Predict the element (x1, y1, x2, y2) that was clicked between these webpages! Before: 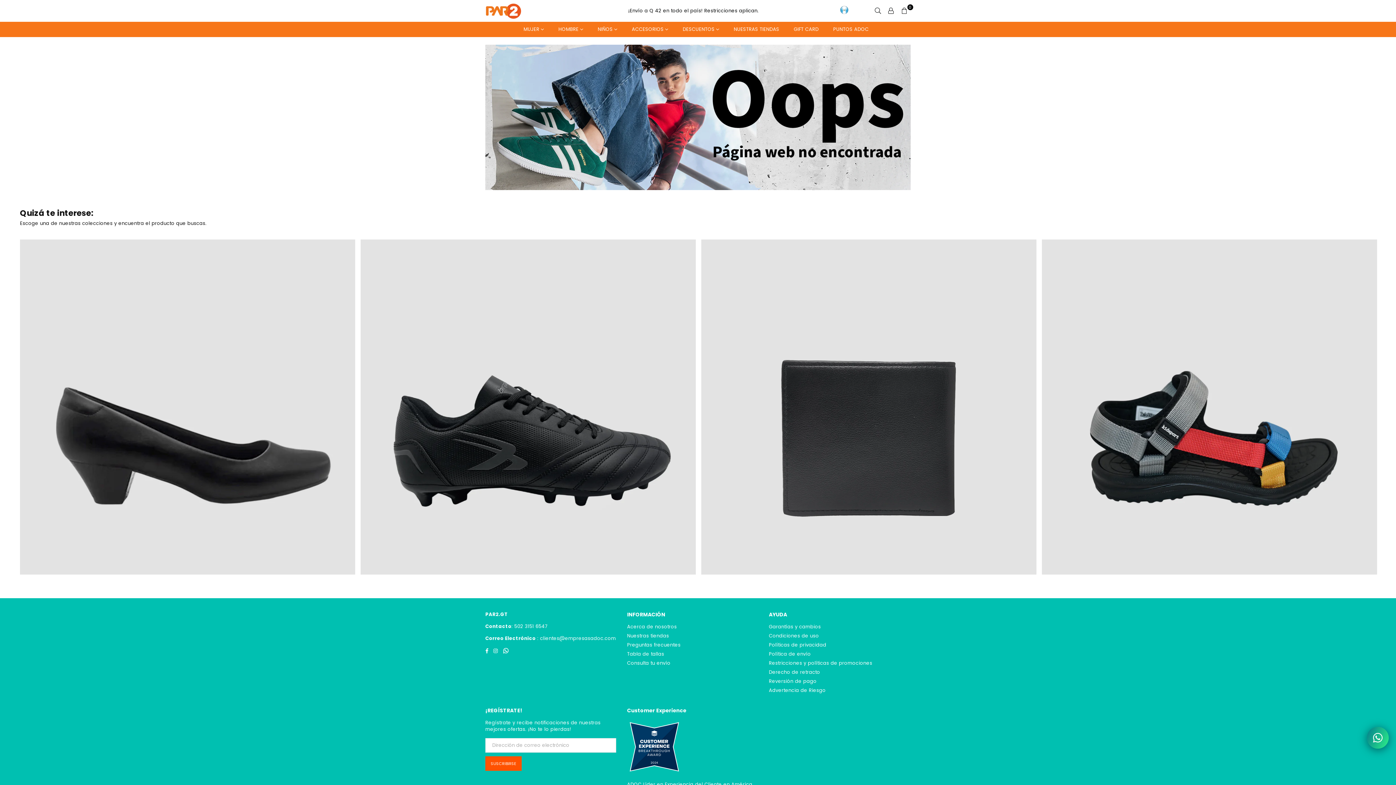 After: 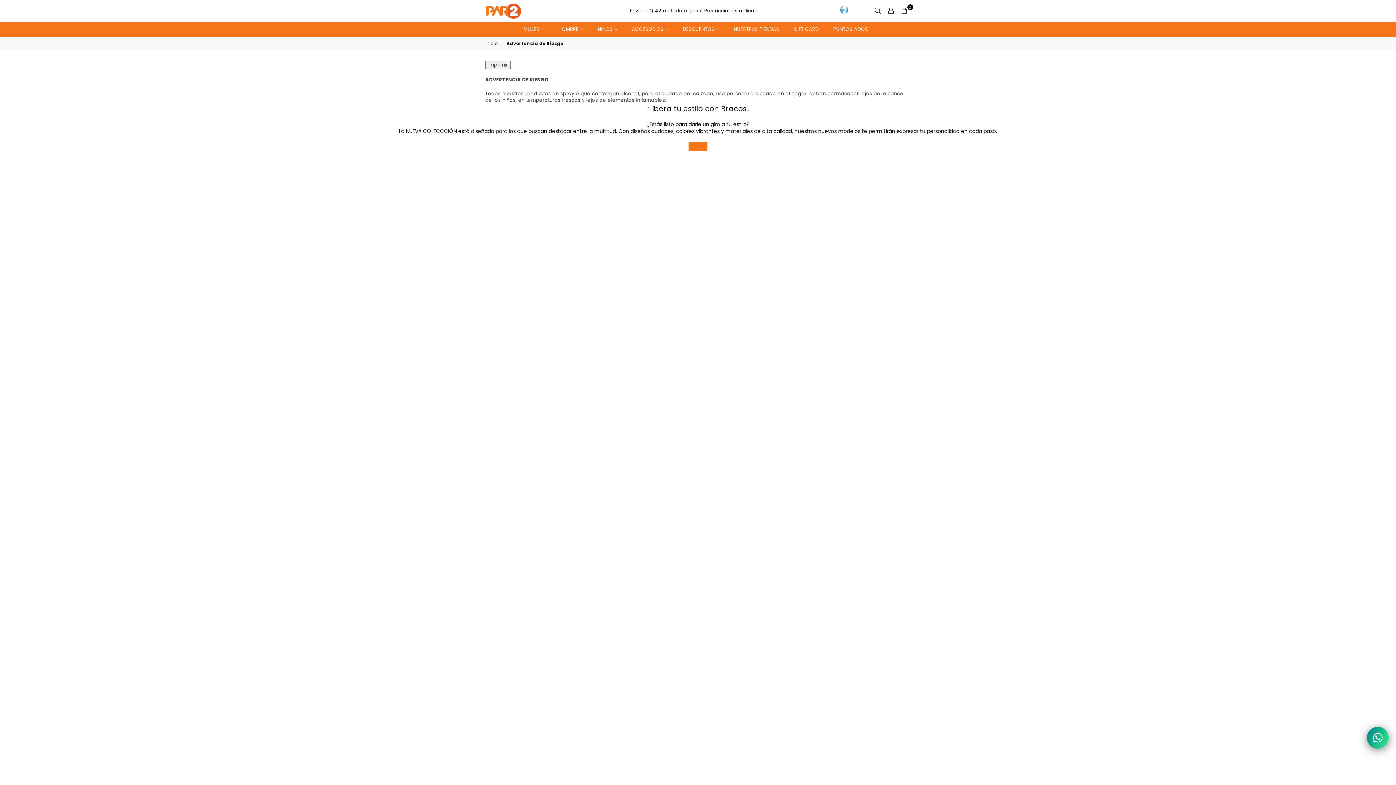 Action: label: Advertencia de Riesgo bbox: (769, 687, 825, 694)